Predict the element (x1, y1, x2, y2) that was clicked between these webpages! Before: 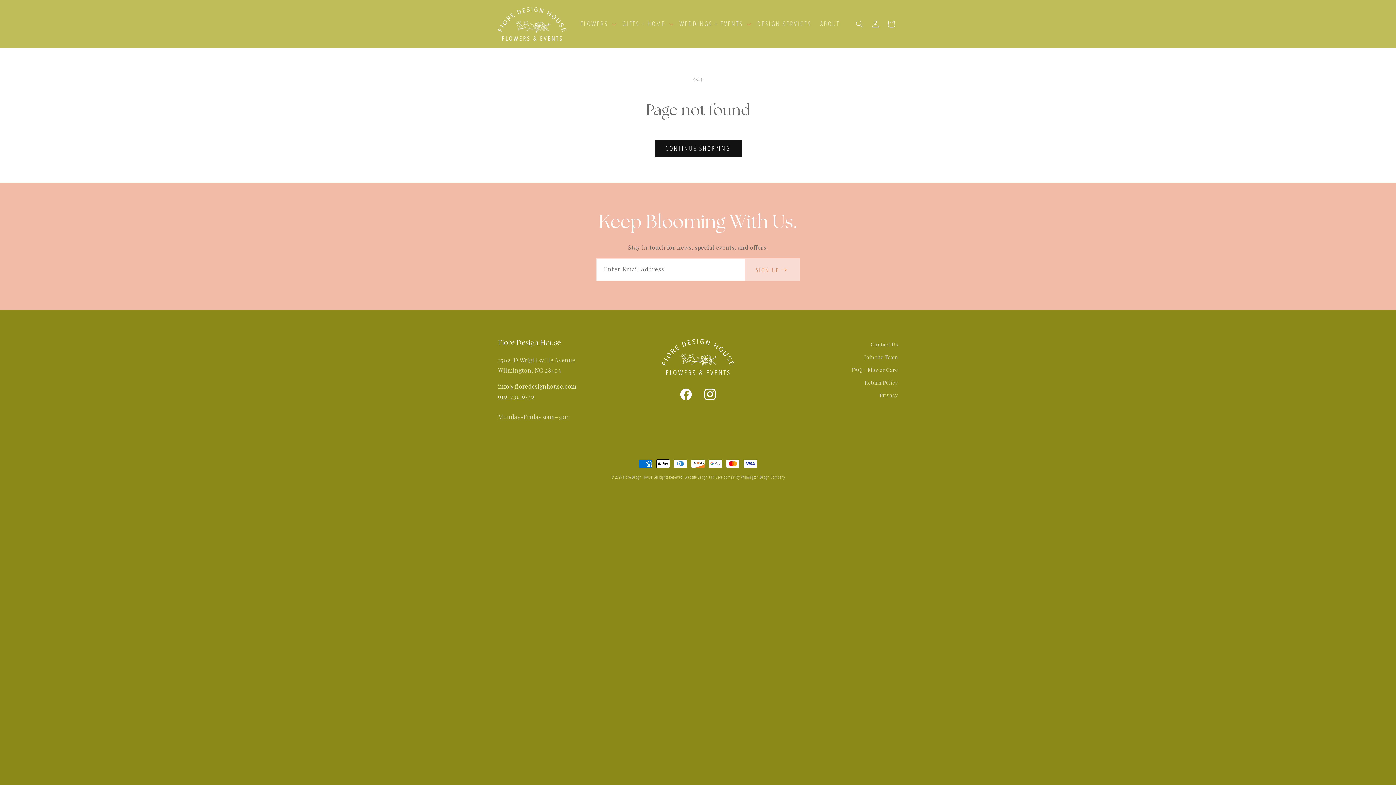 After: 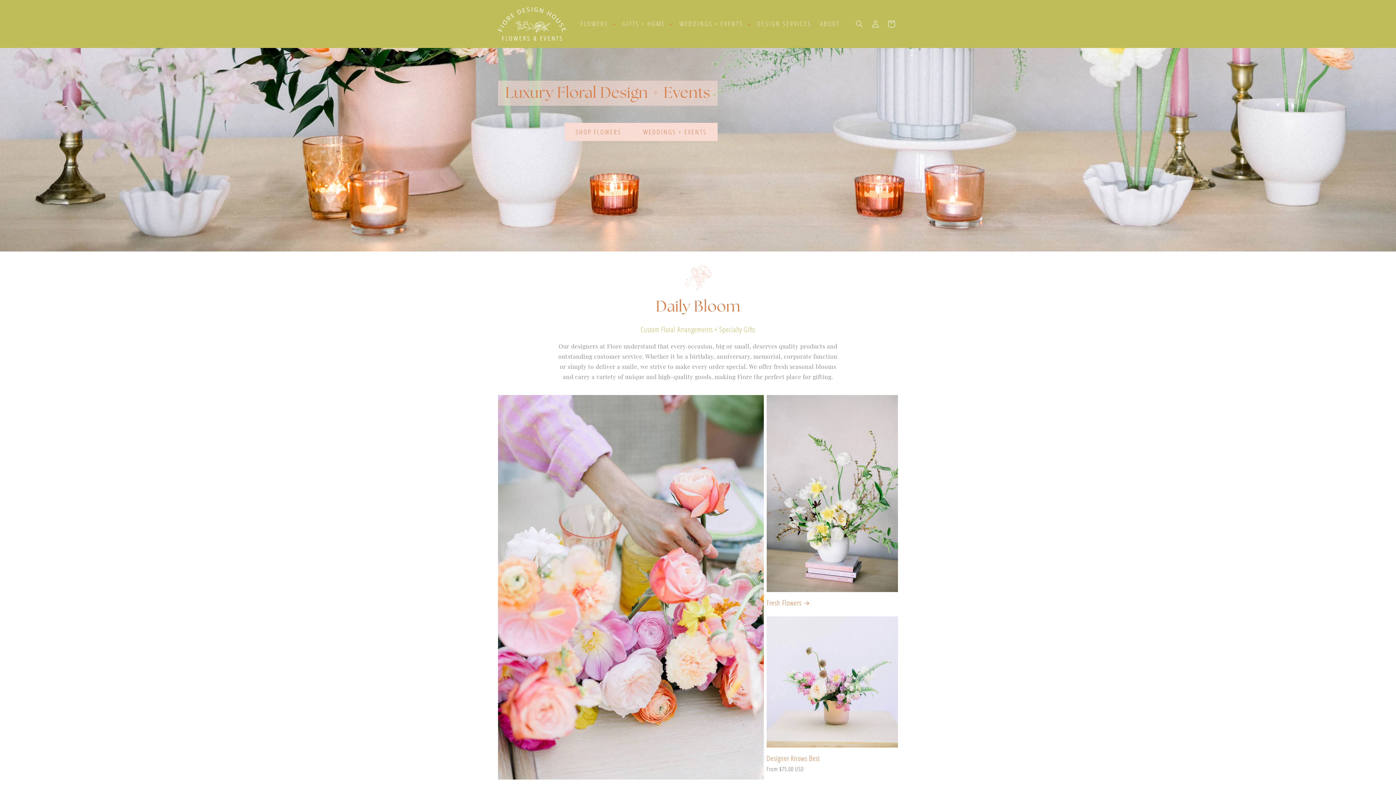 Action: bbox: (495, 4, 569, 43)